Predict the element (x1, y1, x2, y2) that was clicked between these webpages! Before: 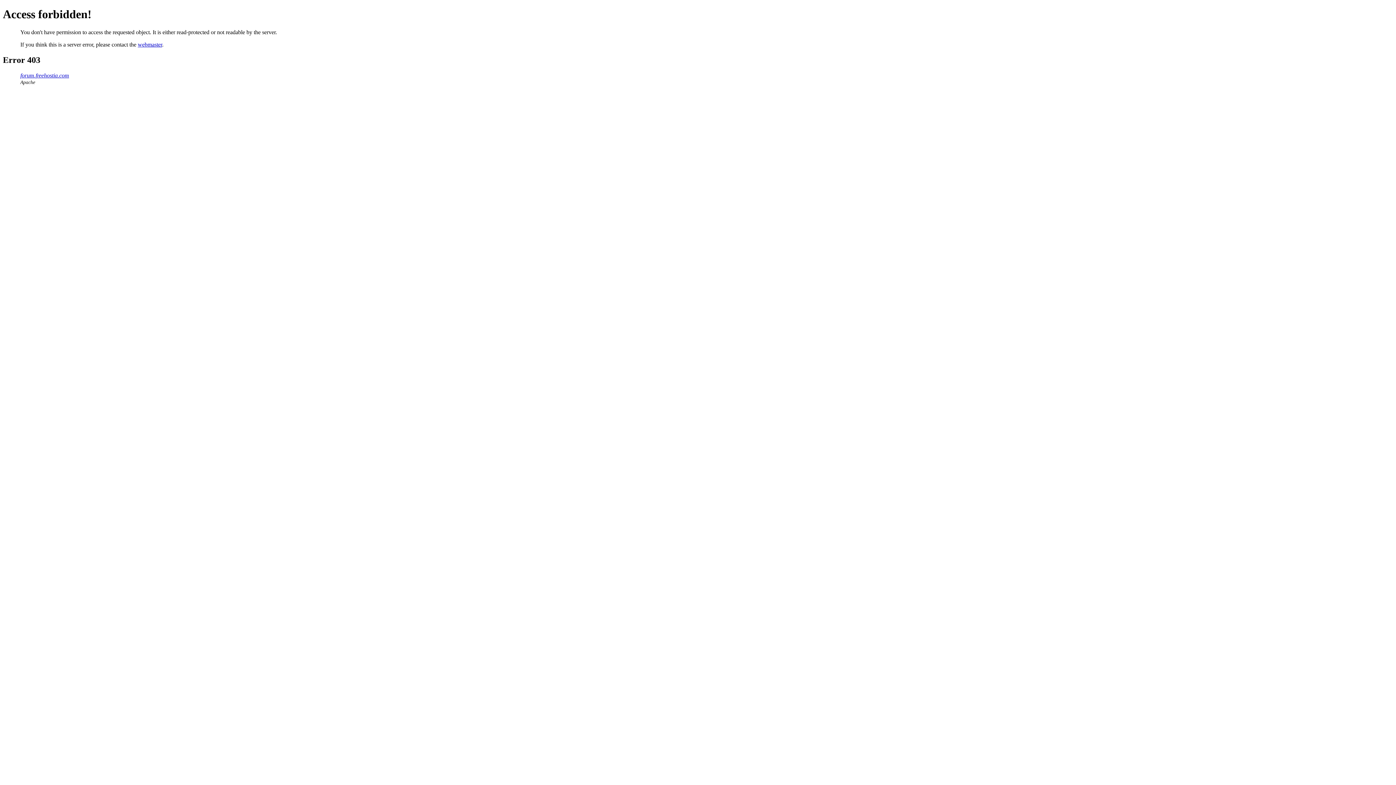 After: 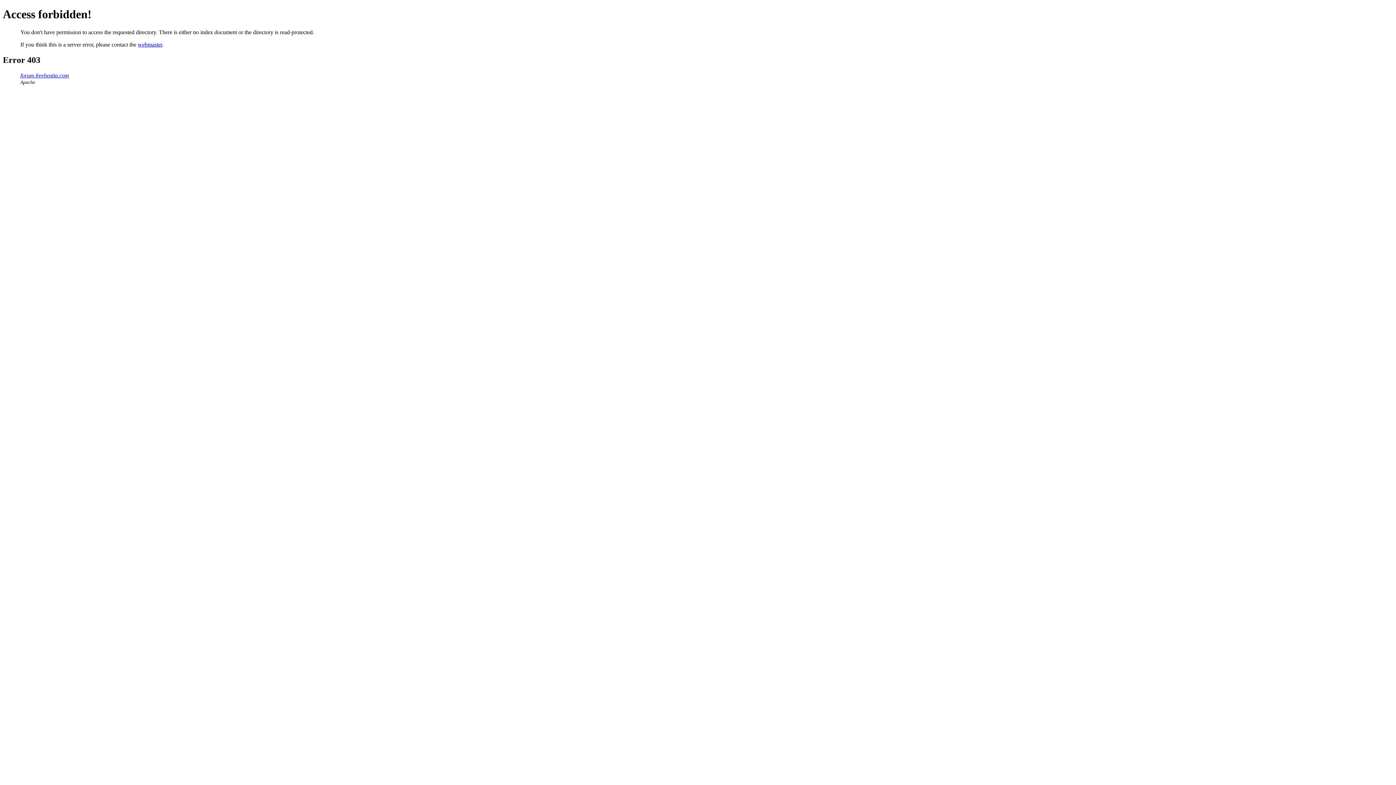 Action: label: forum.freehostia.com bbox: (20, 72, 69, 78)